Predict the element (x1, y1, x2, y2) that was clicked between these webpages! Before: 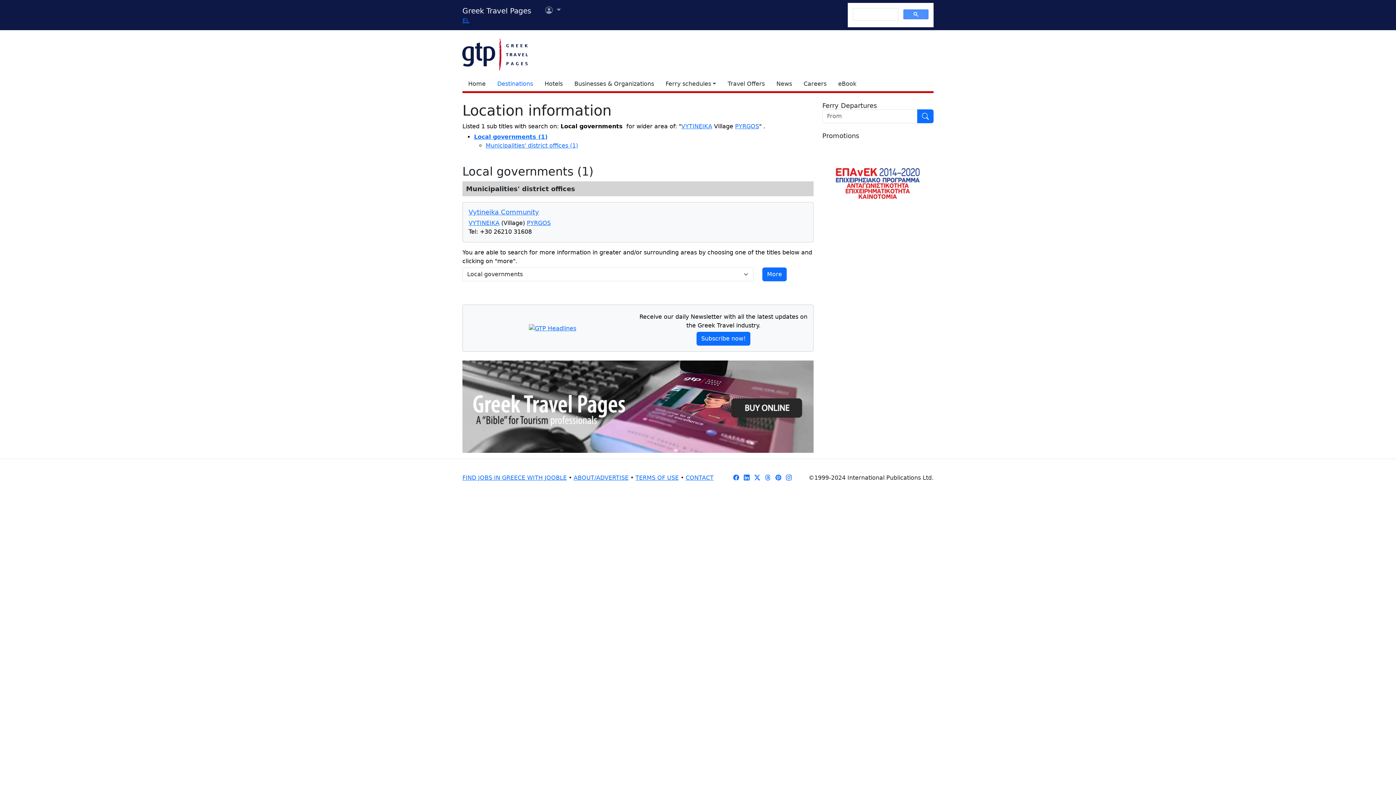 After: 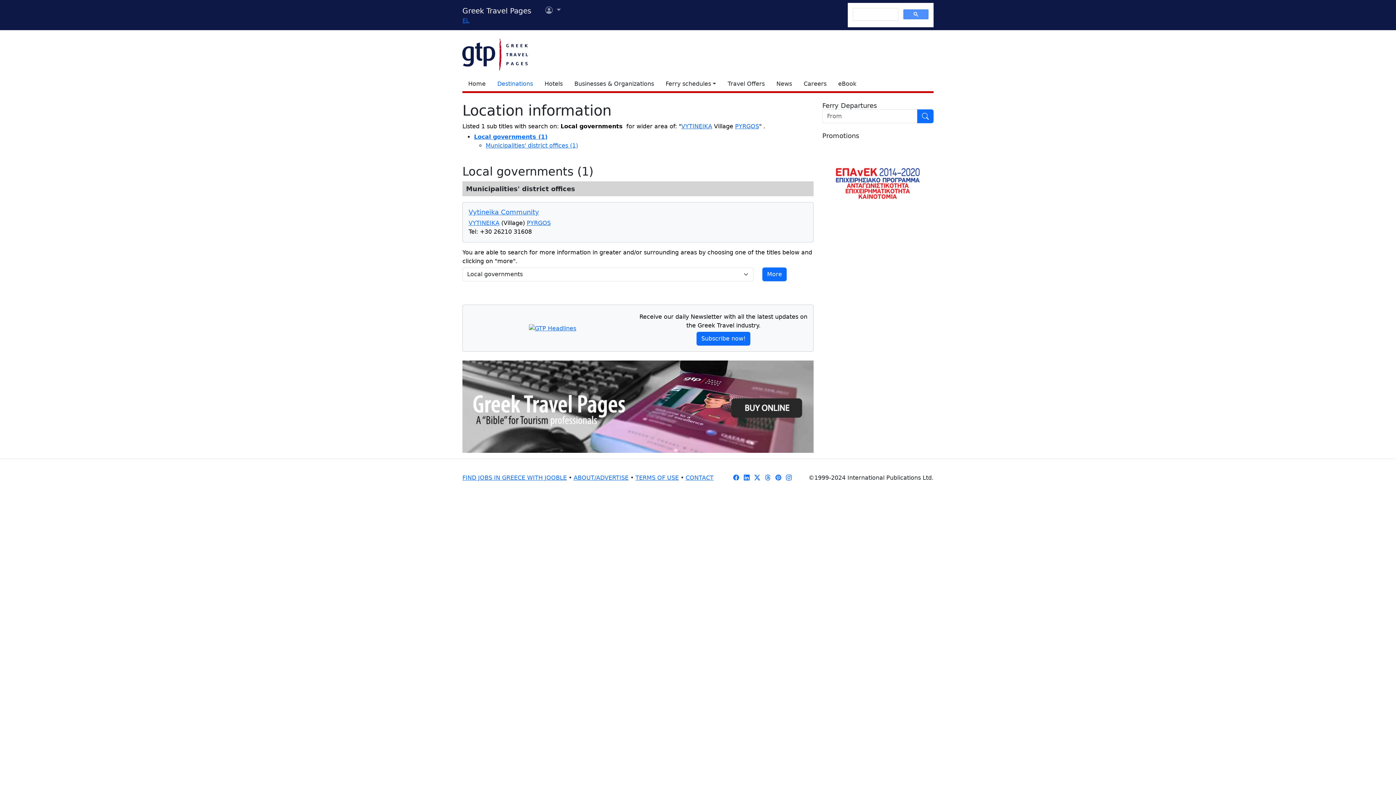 Action: bbox: (823, 178, 932, 185)